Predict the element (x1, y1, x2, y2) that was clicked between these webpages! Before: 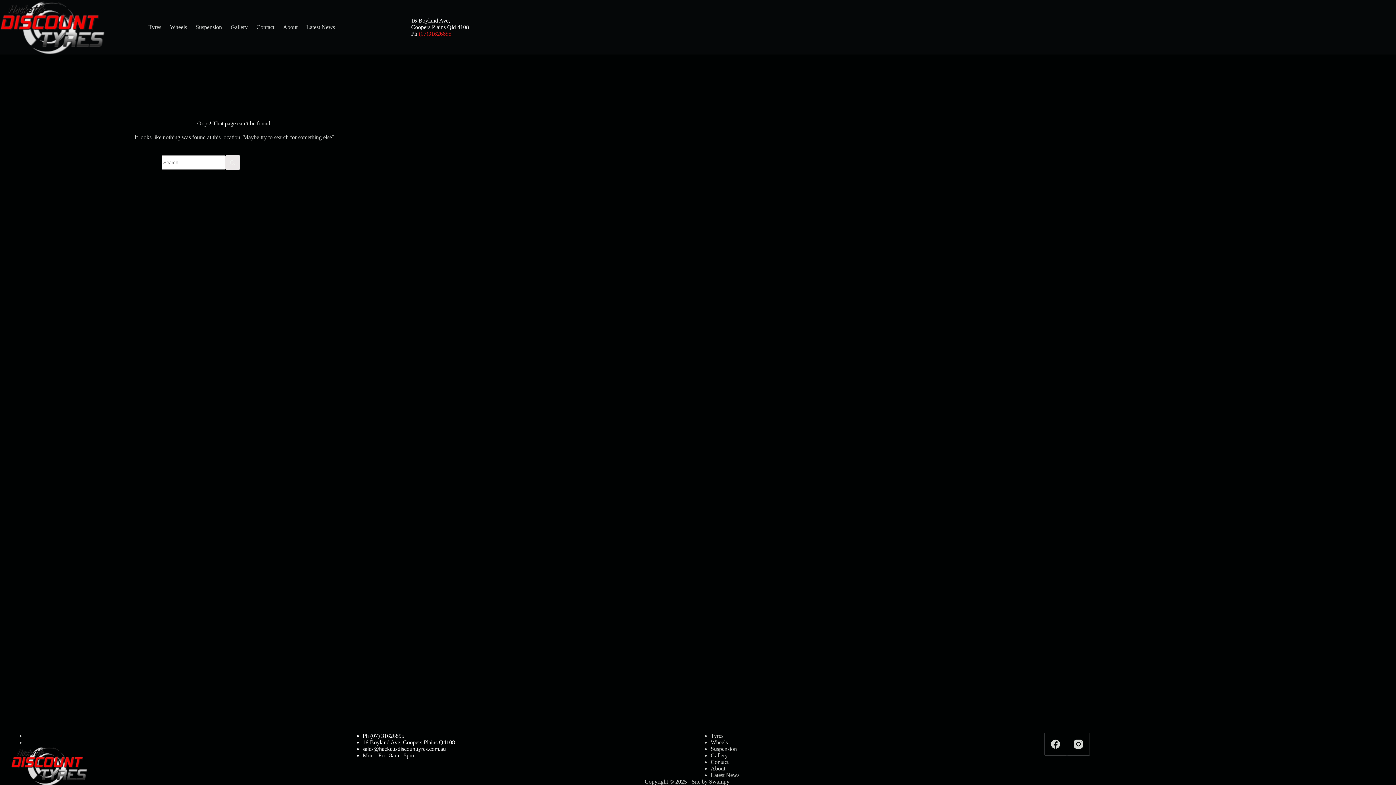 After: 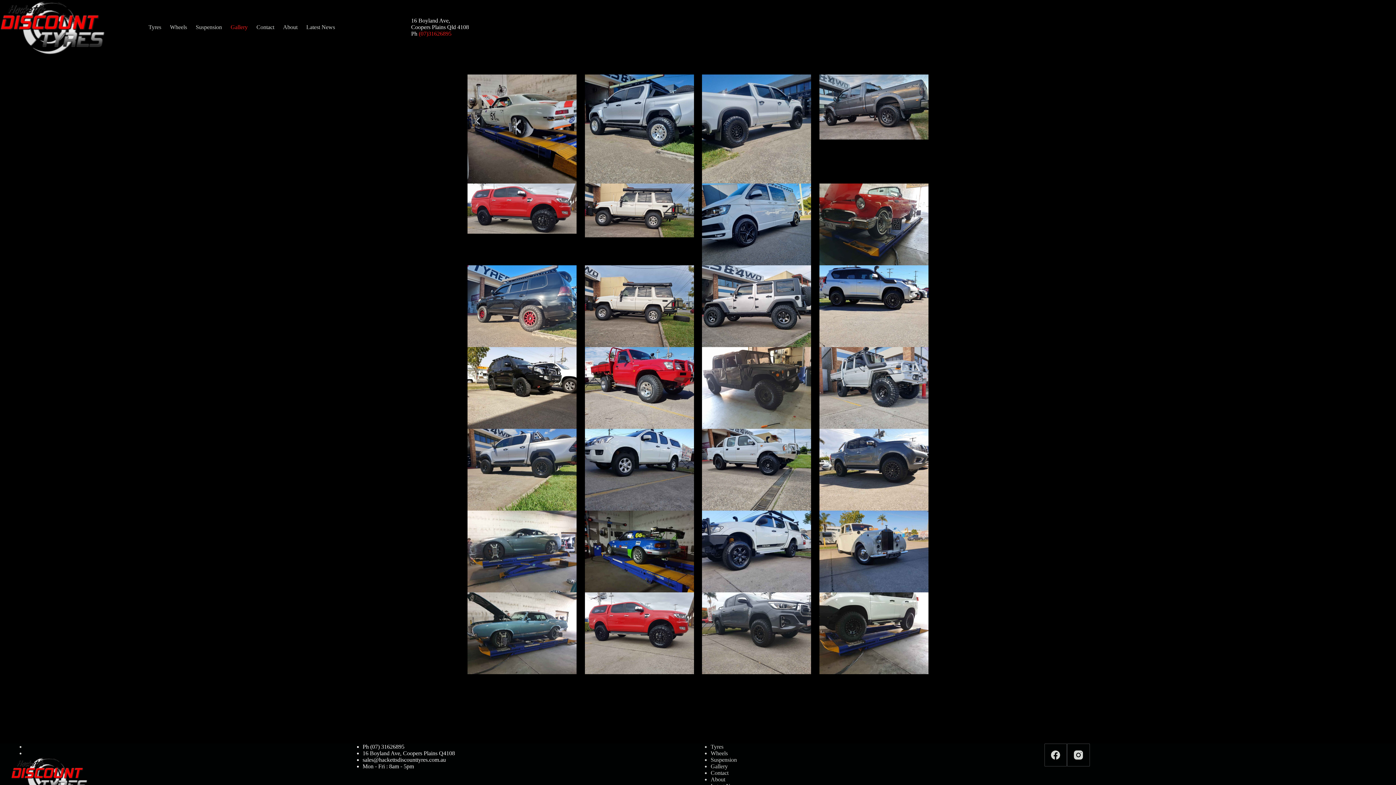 Action: label: Gallery bbox: (226, 0, 252, 54)